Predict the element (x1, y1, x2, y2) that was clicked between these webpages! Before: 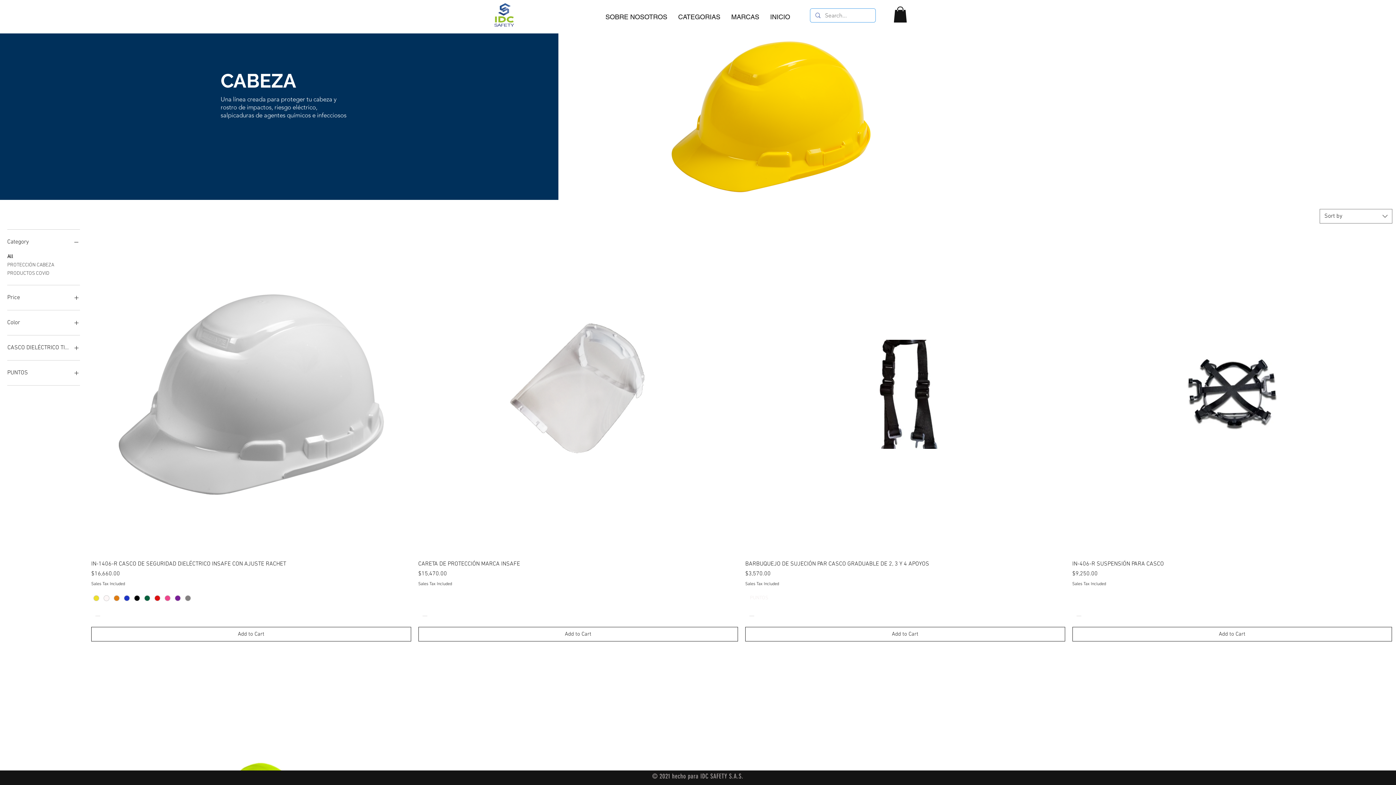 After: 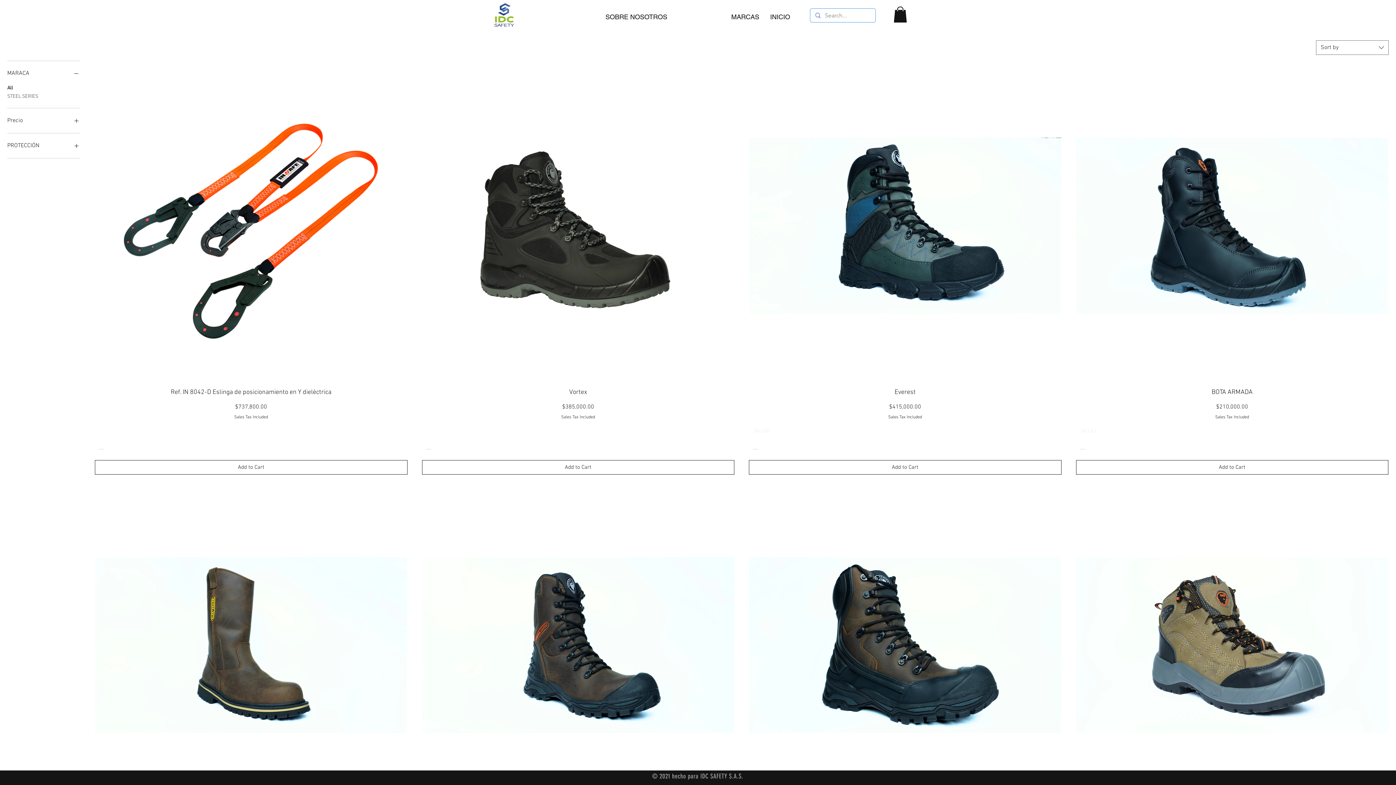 Action: bbox: (672, 12, 726, 22) label: CATEGORIAS